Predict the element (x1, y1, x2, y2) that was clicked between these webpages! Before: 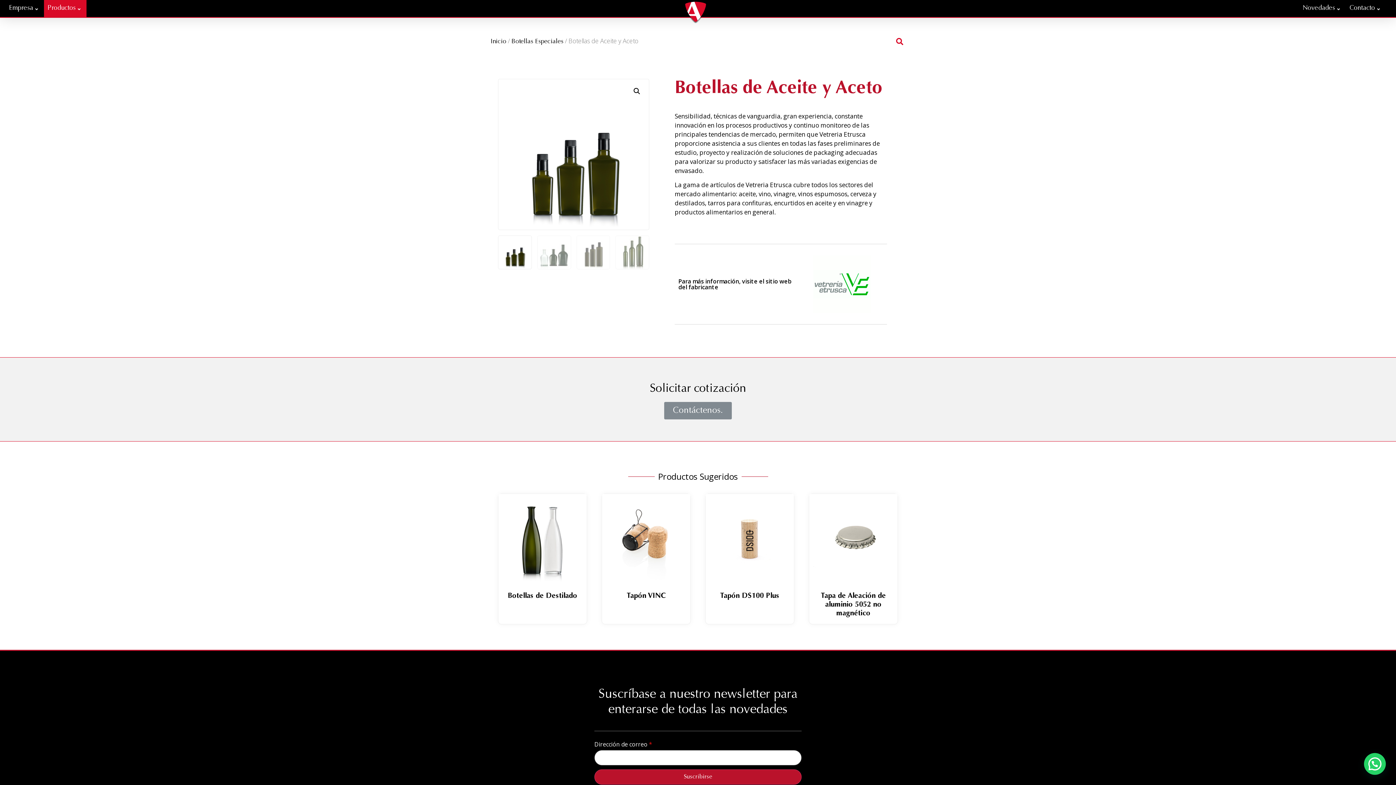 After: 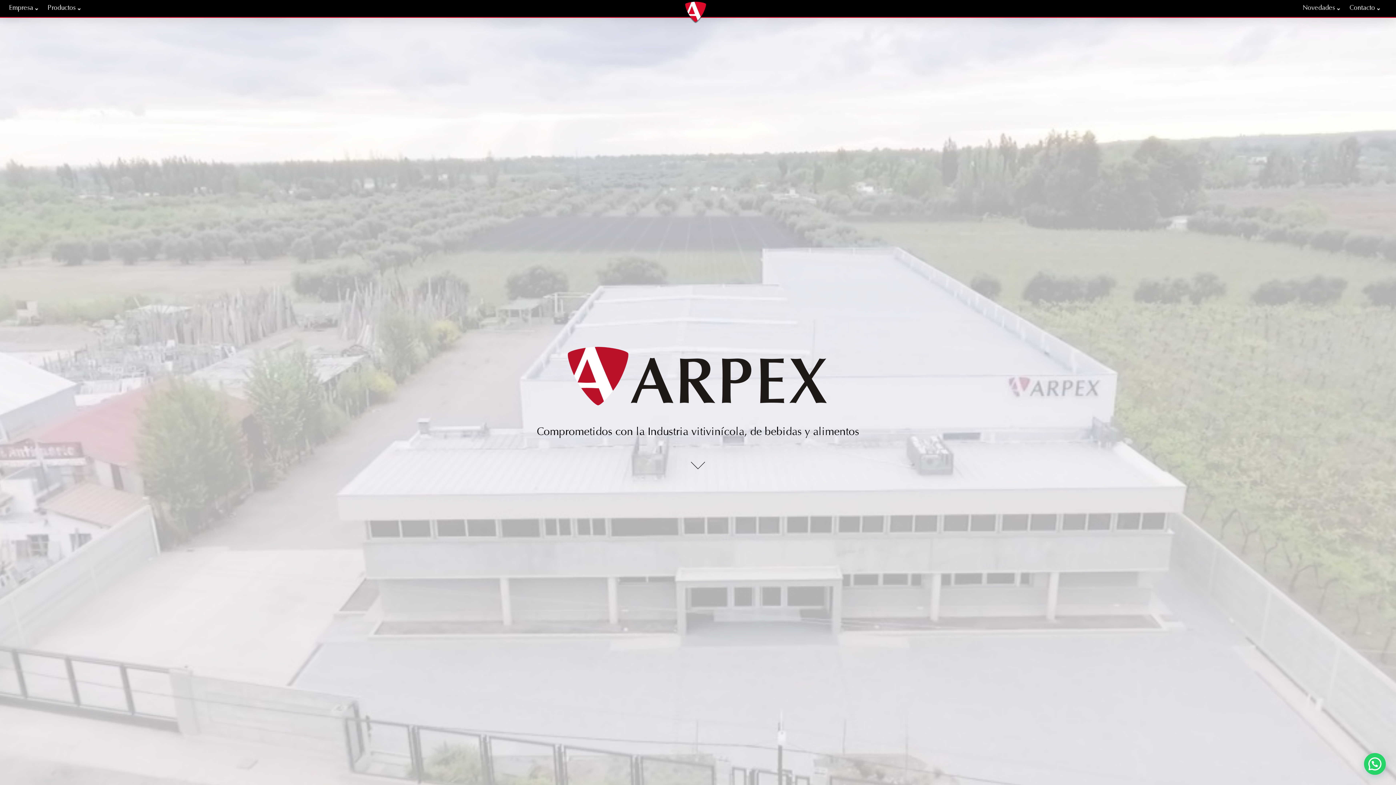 Action: bbox: (684, 0, 707, 23)